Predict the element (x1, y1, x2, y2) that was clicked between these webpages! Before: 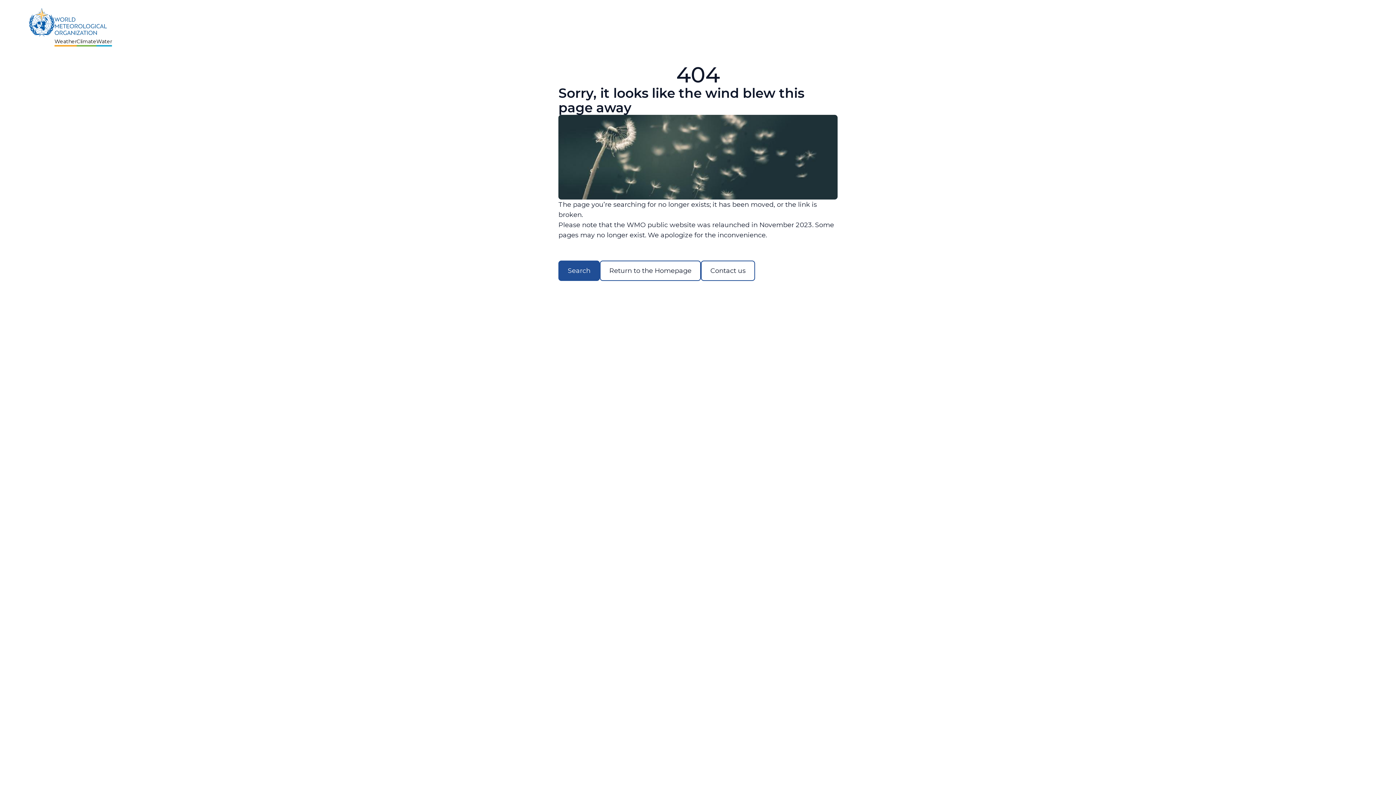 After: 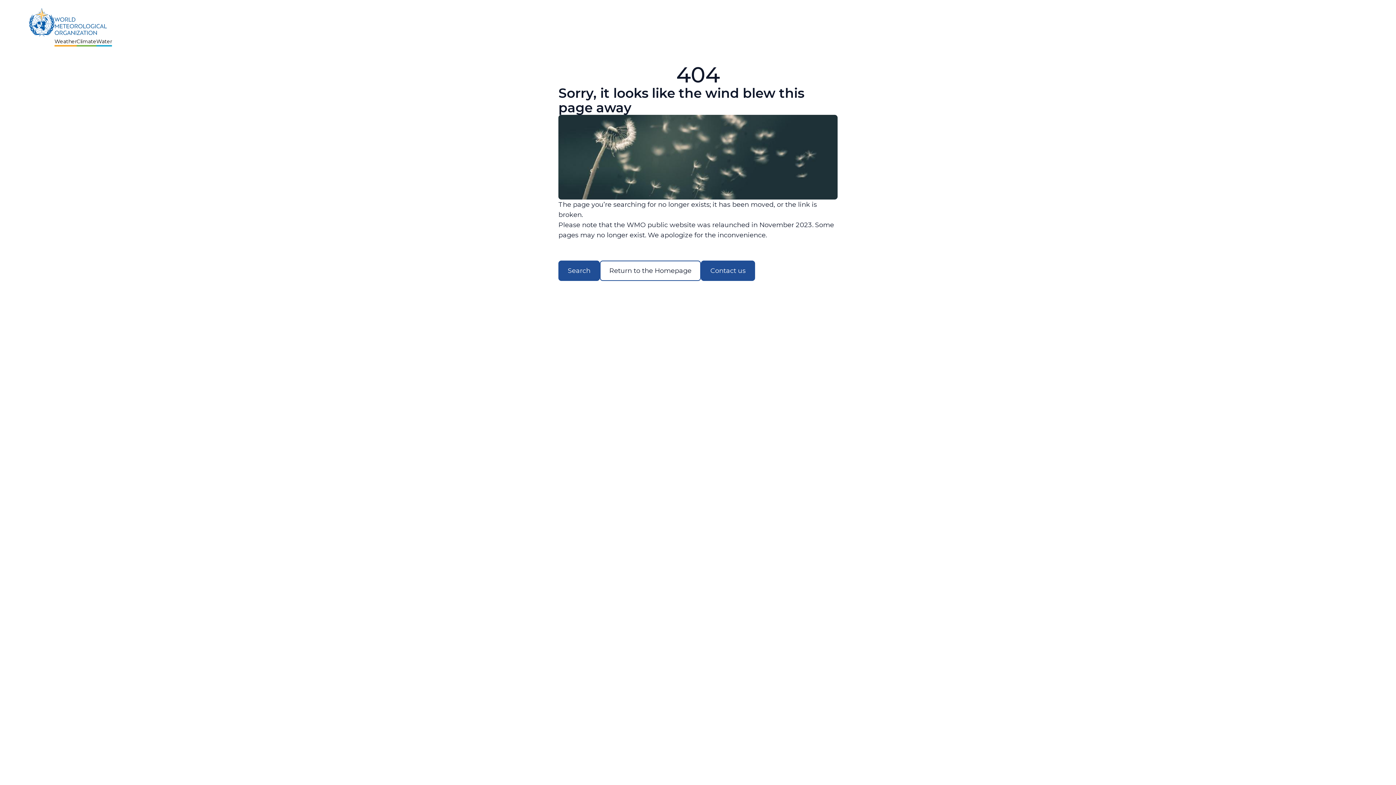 Action: label: Contact us bbox: (701, 260, 755, 281)